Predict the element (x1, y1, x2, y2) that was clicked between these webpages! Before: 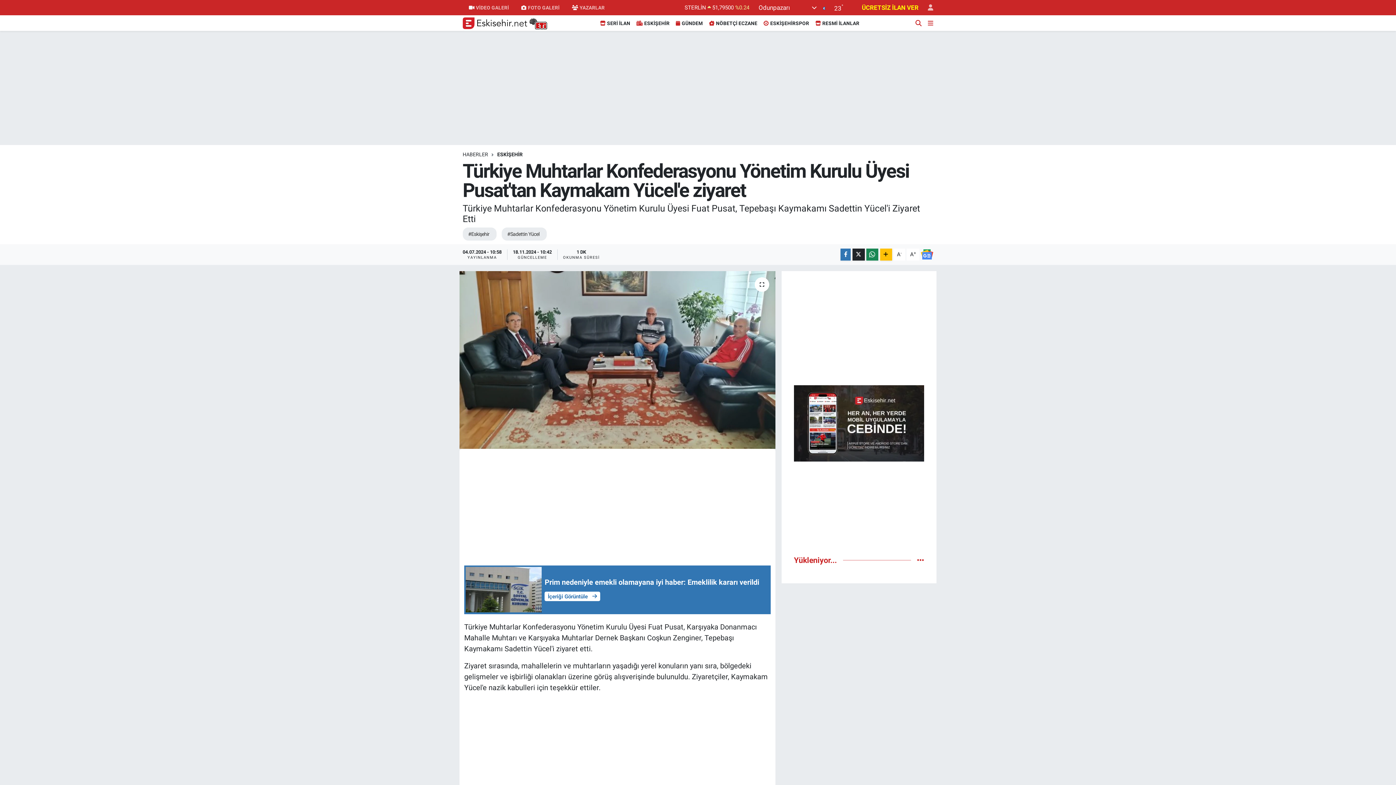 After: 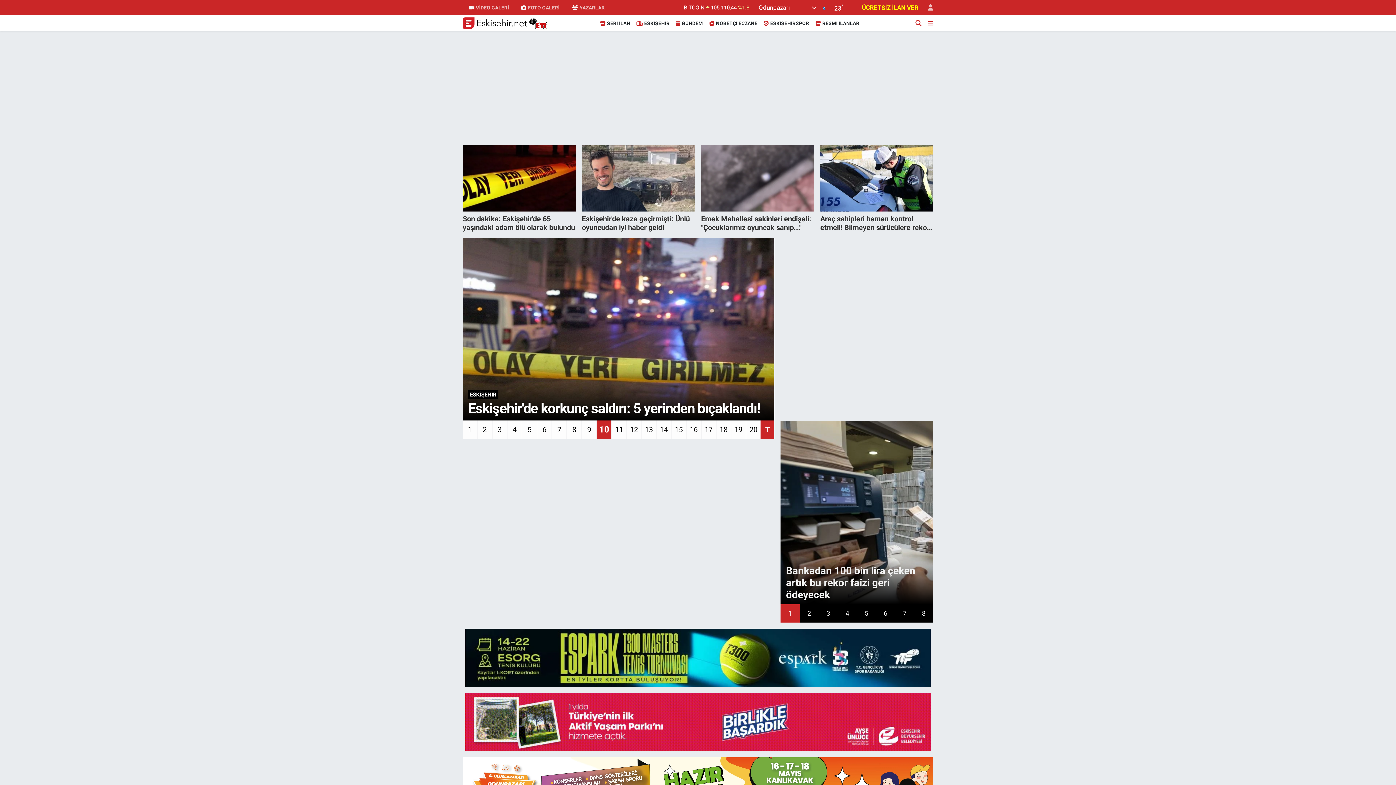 Action: bbox: (462, 15, 529, 28) label:  